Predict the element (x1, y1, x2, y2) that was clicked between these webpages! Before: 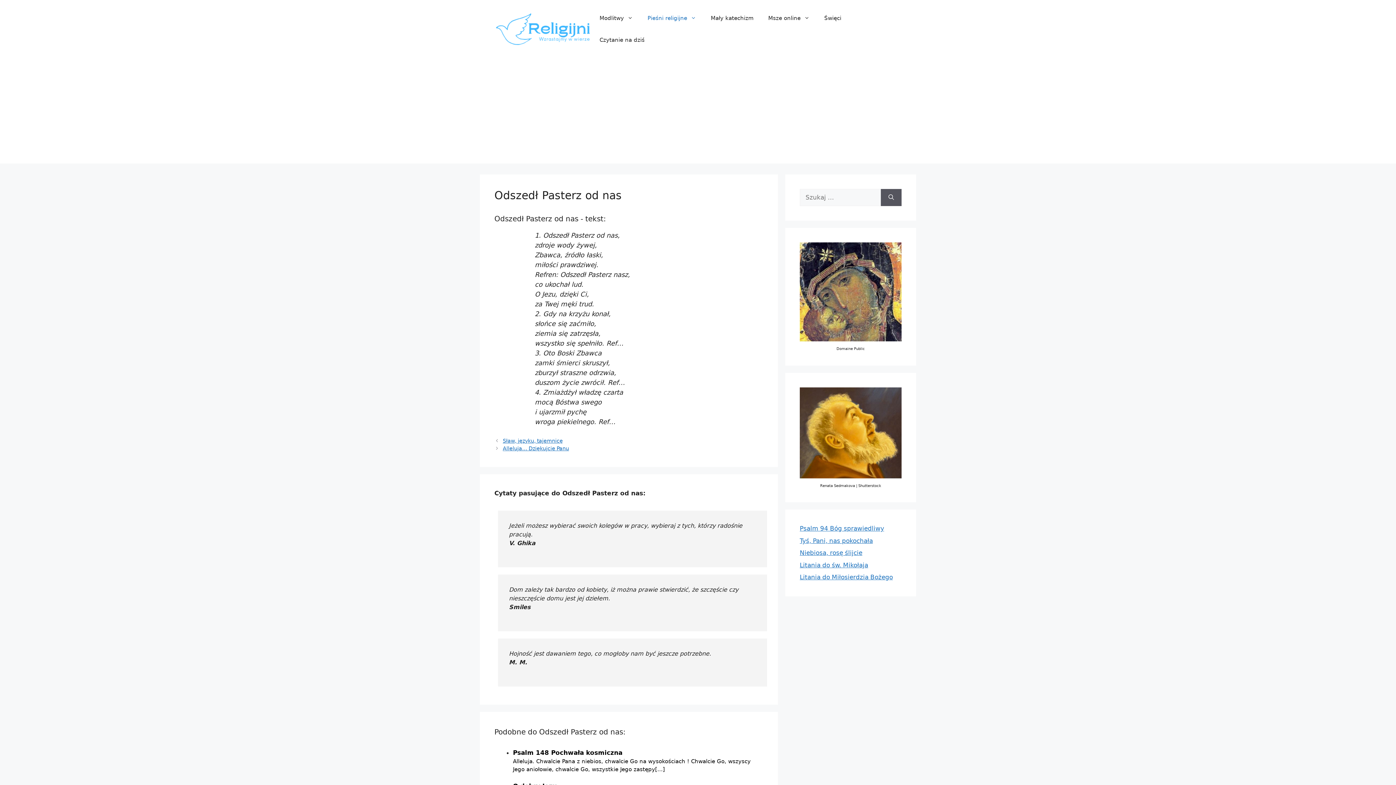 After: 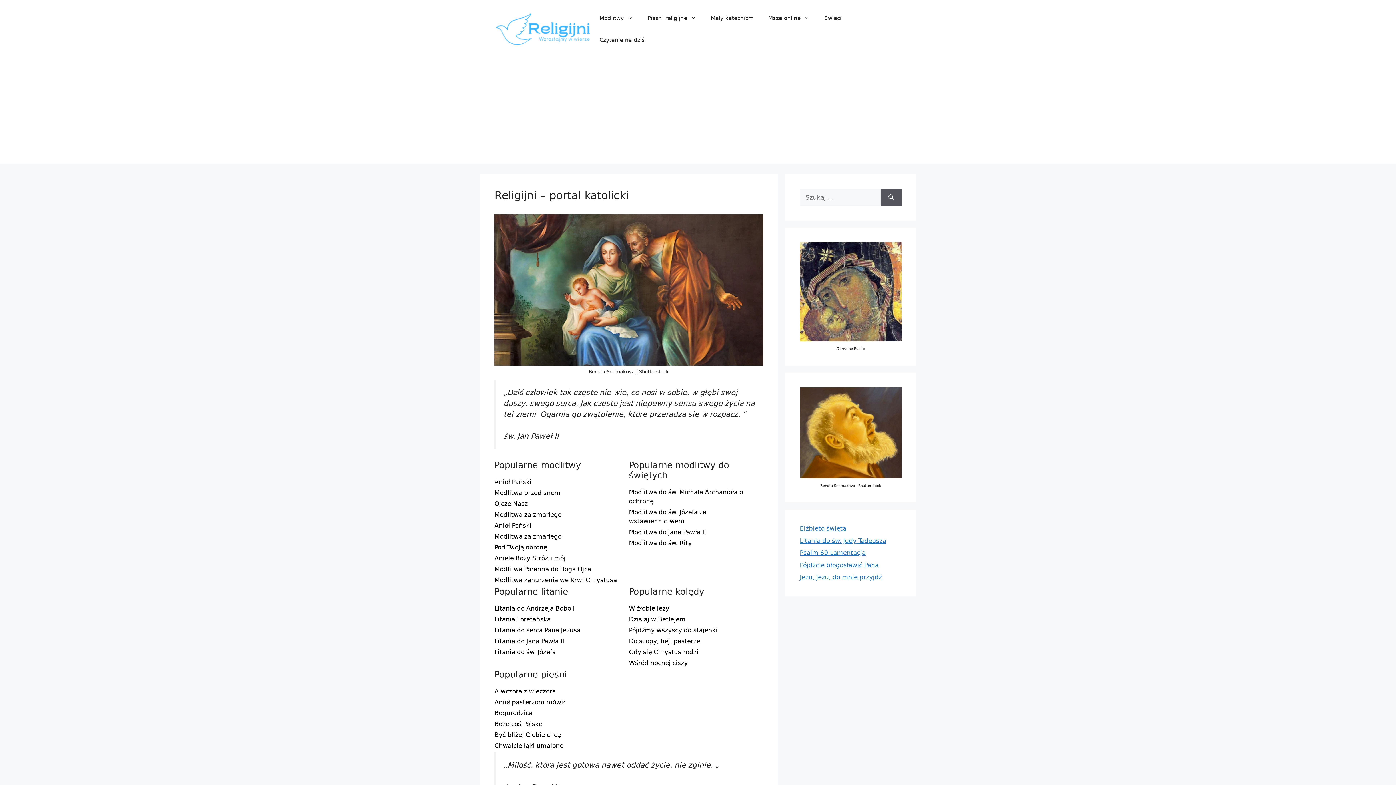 Action: bbox: (494, 24, 592, 32)